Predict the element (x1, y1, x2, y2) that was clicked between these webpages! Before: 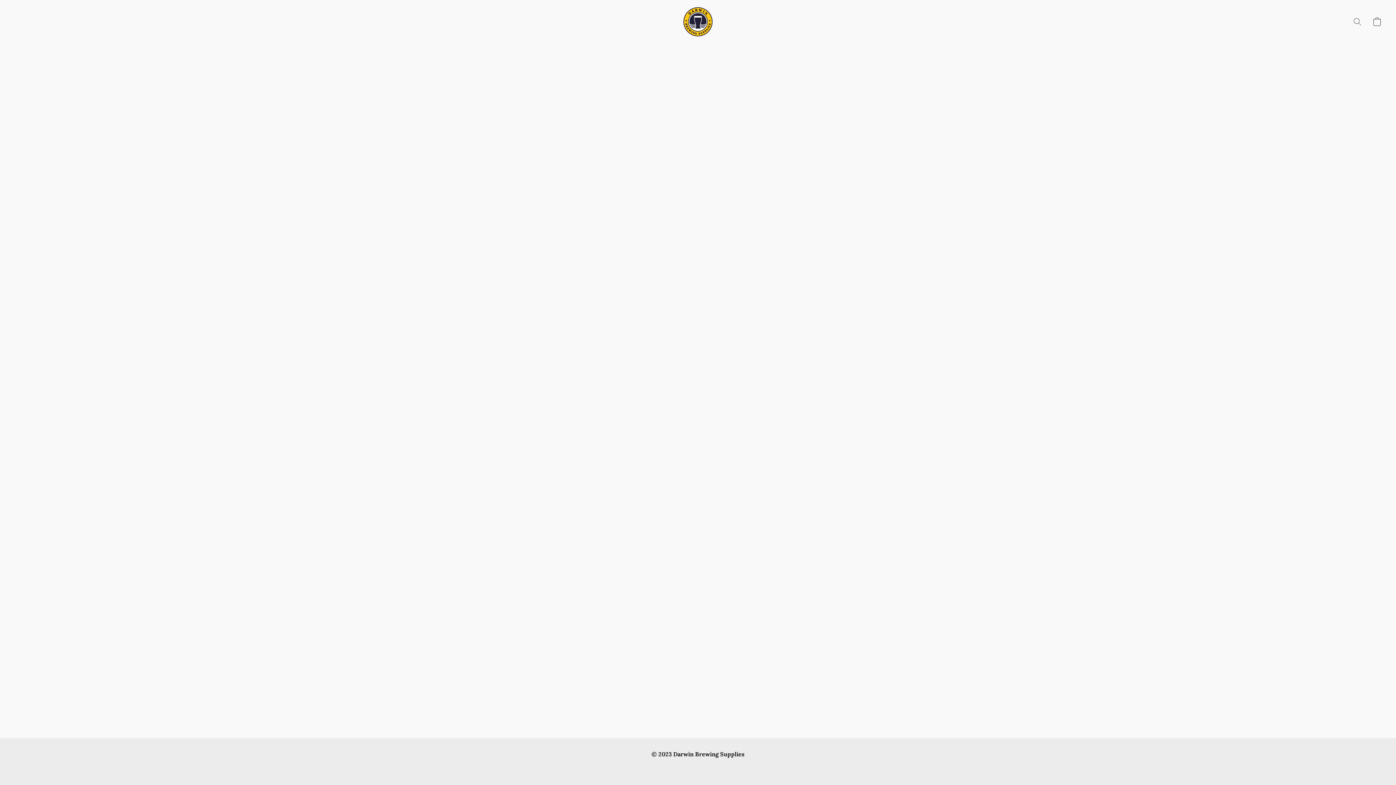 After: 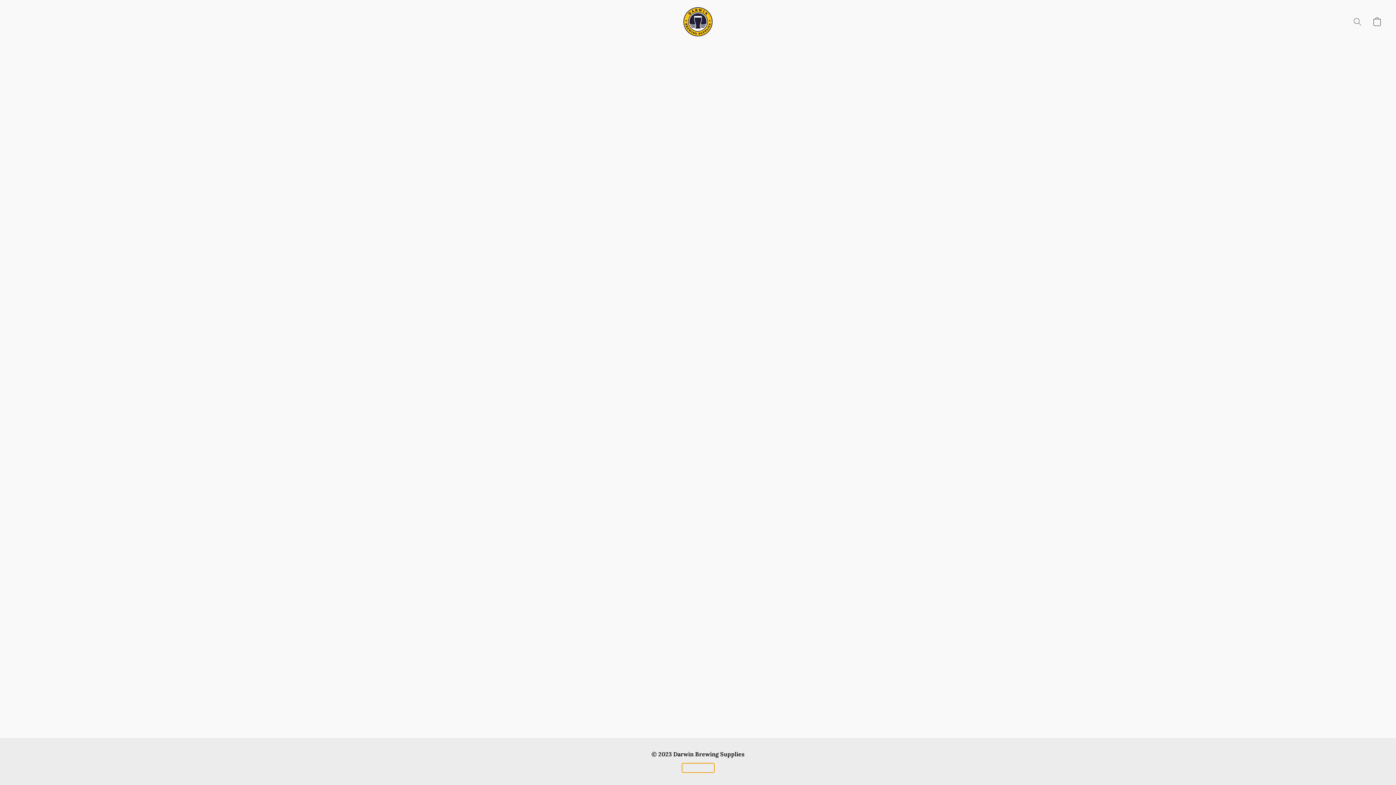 Action: label: Report abuse in a new tab bbox: (682, 764, 714, 772)